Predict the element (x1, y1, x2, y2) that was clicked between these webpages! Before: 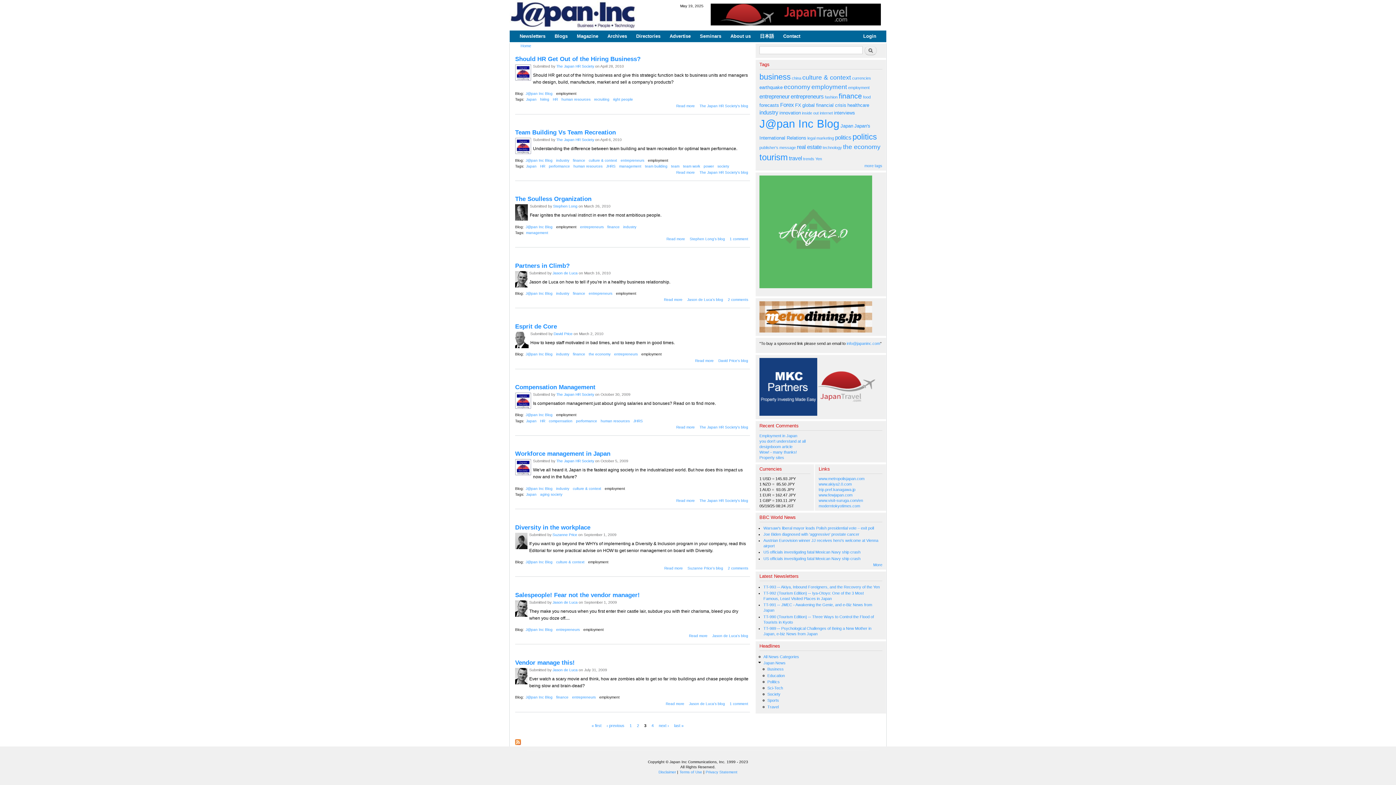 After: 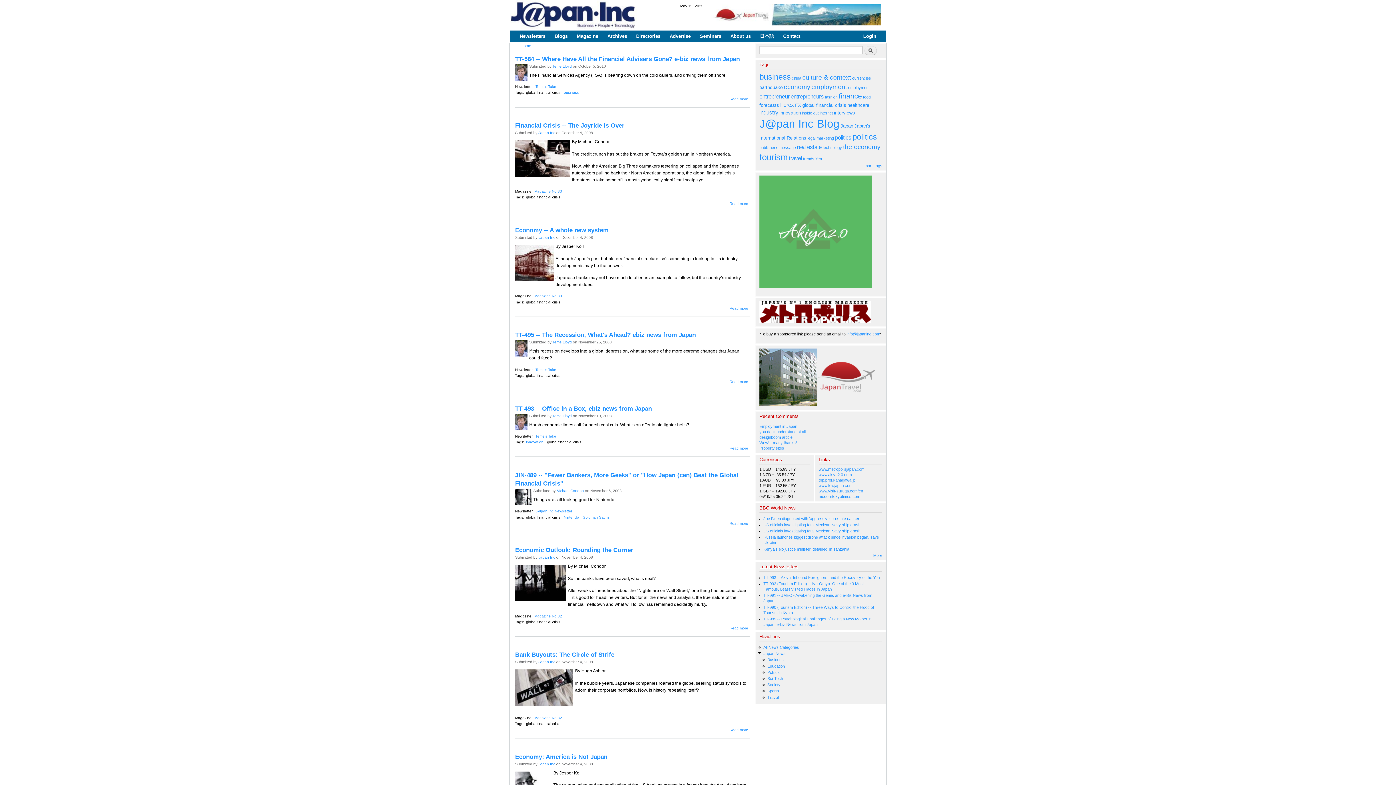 Action: label: global financial crisis bbox: (802, 102, 846, 108)